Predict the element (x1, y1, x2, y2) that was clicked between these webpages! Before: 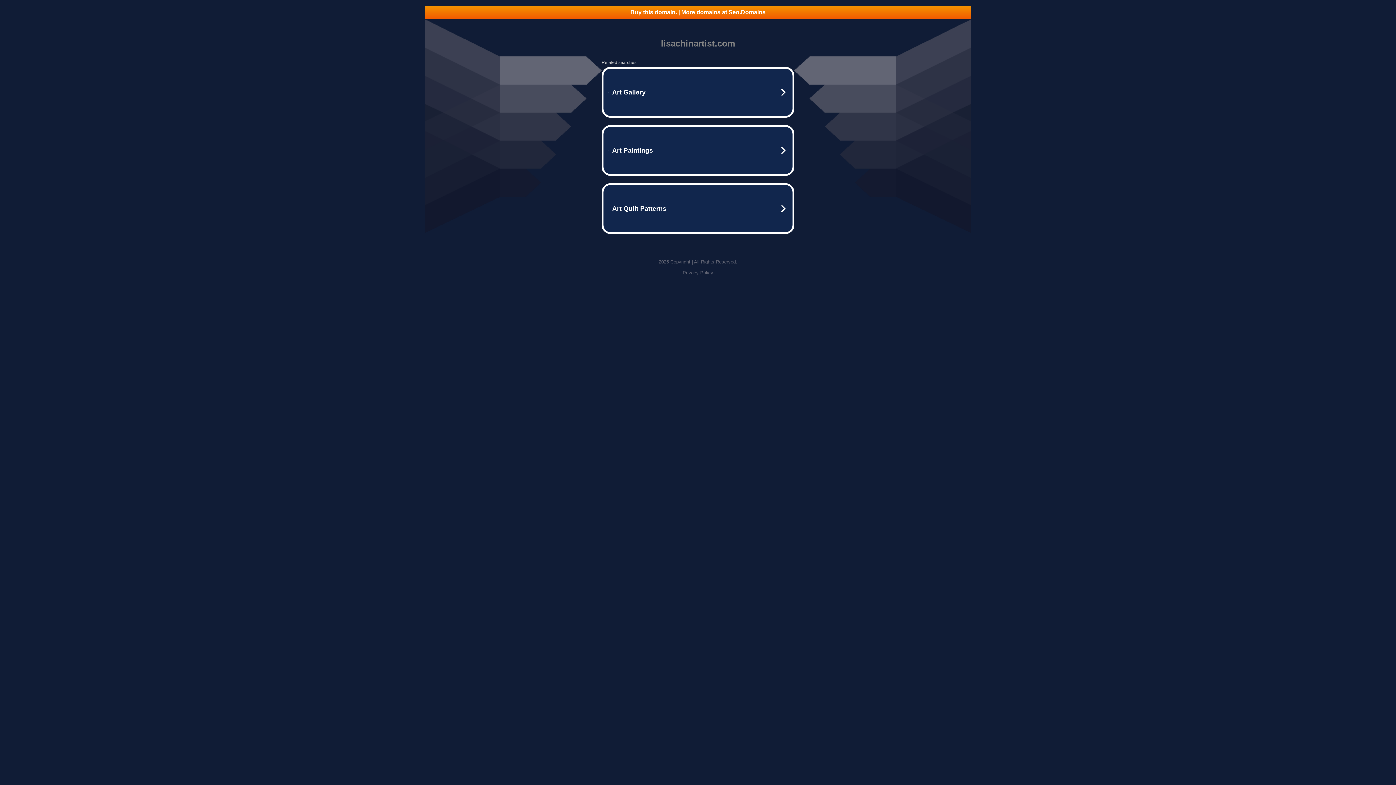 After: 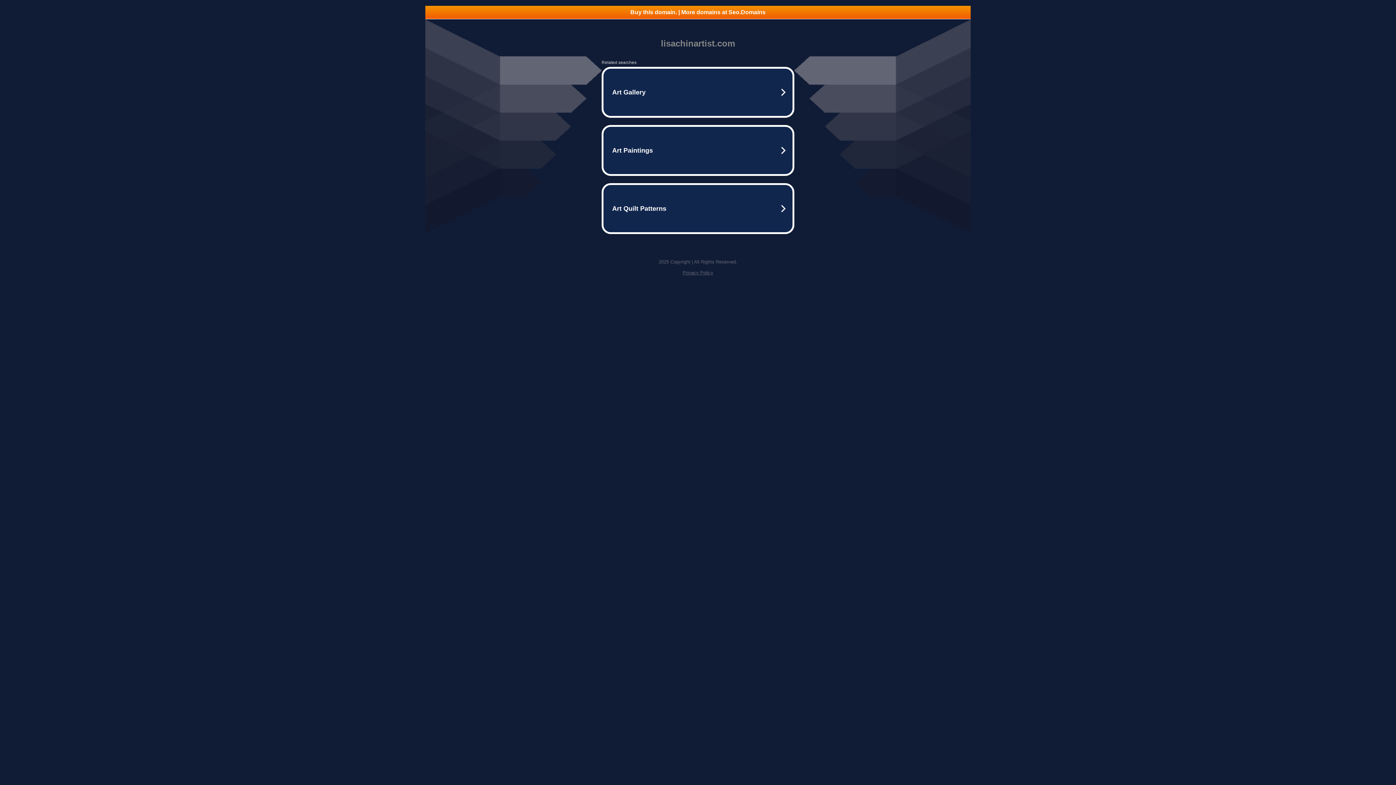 Action: label: Buy this domain. | More domains at Seo.Domains bbox: (425, 5, 970, 18)